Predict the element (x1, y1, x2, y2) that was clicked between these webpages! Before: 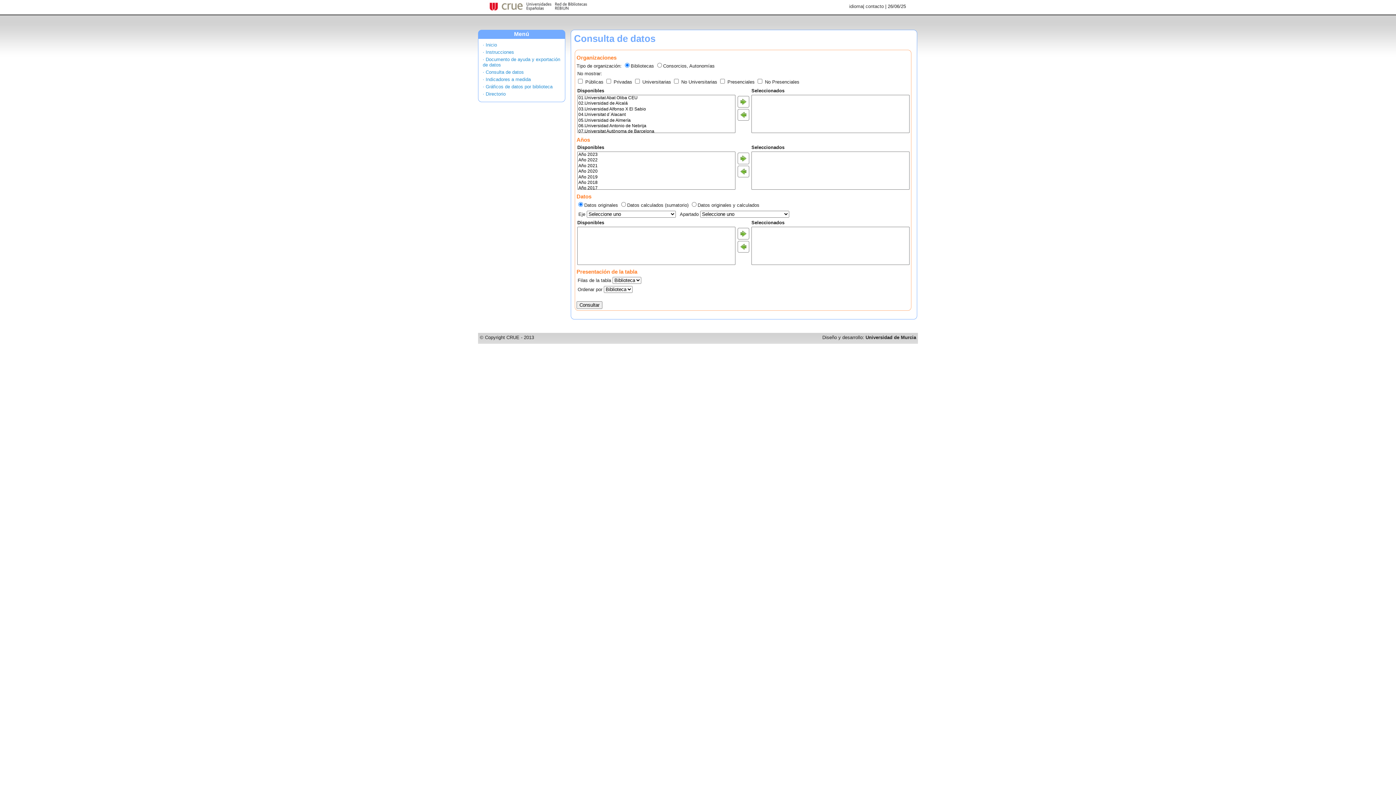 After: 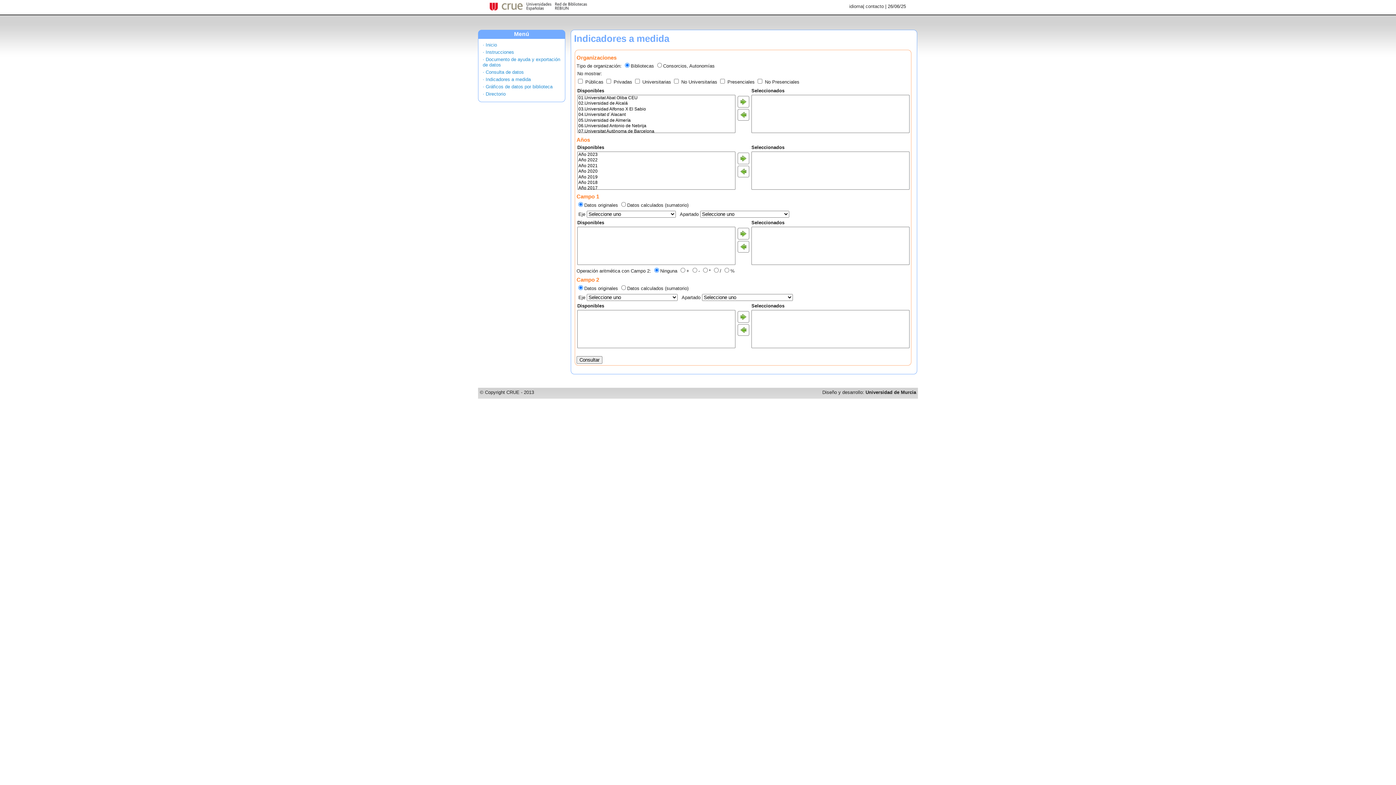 Action: label: · Indicadores a medida bbox: (482, 76, 530, 82)